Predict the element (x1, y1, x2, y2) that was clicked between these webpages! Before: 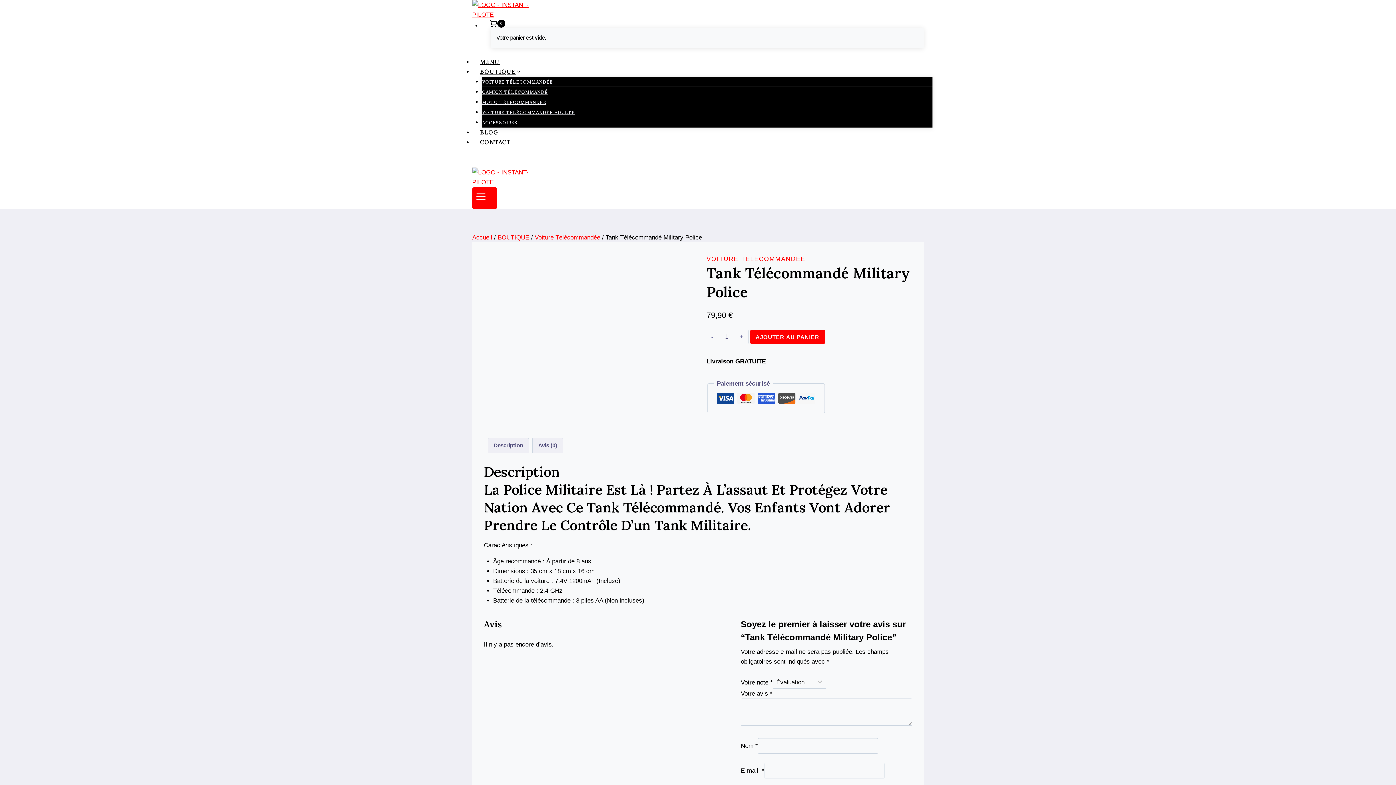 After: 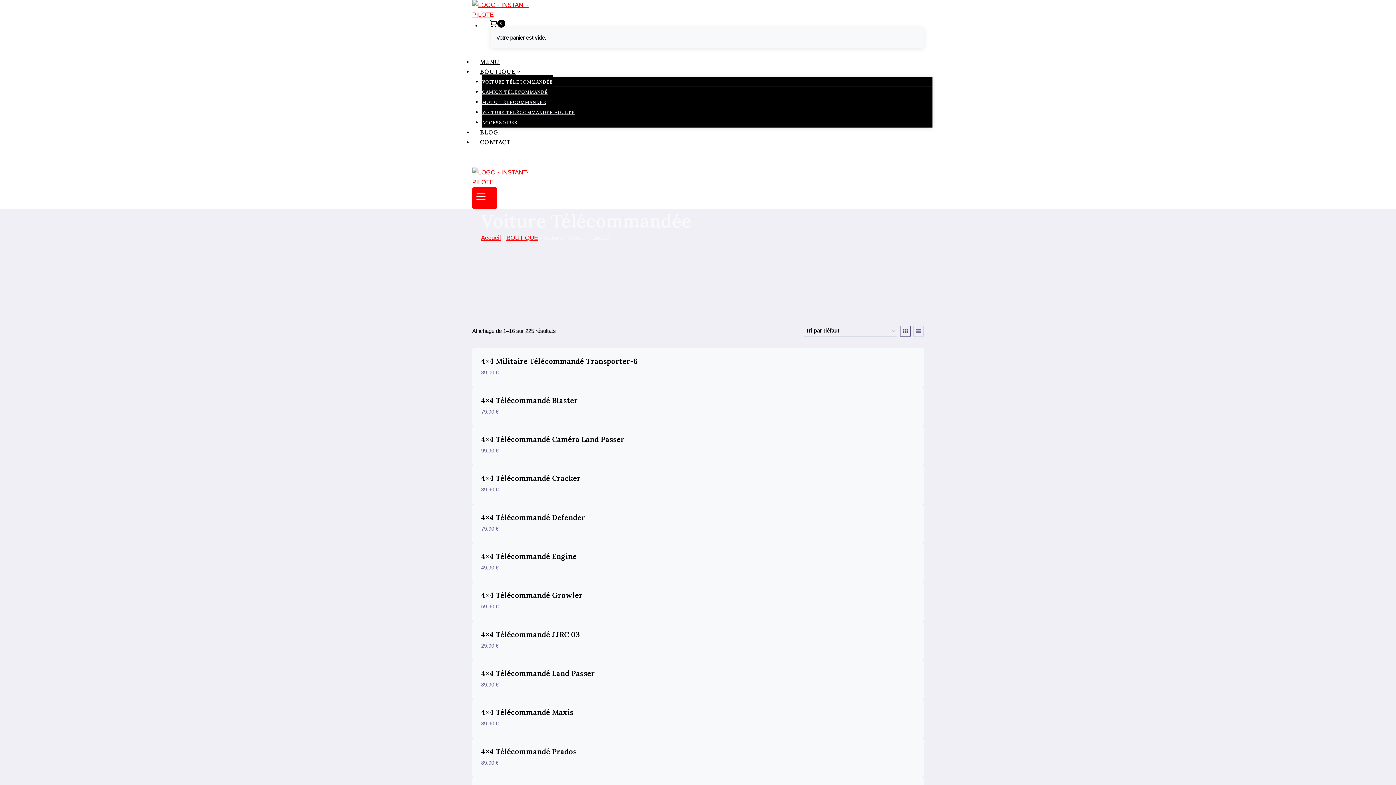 Action: label: VOITURE TÉLÉCOMMANDÉE bbox: (482, 75, 553, 89)